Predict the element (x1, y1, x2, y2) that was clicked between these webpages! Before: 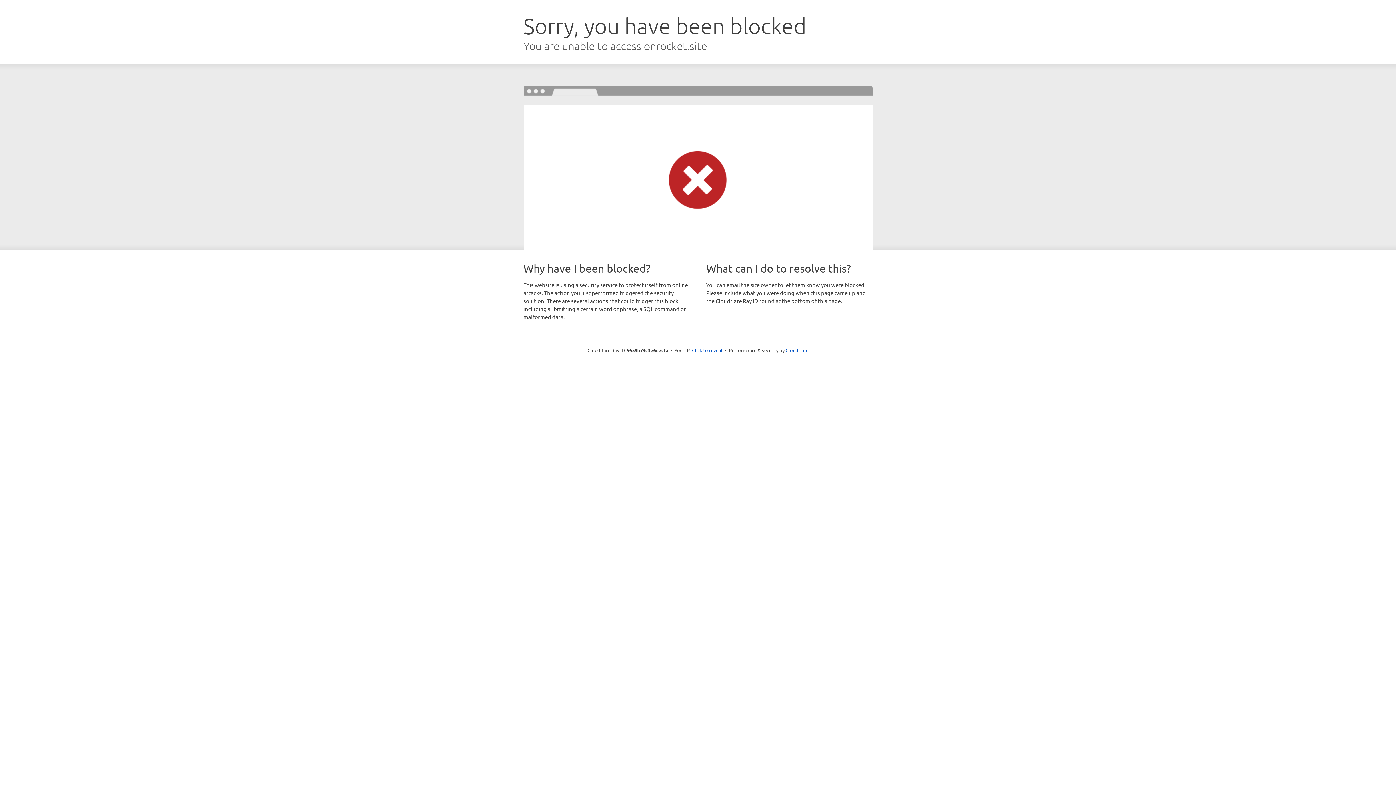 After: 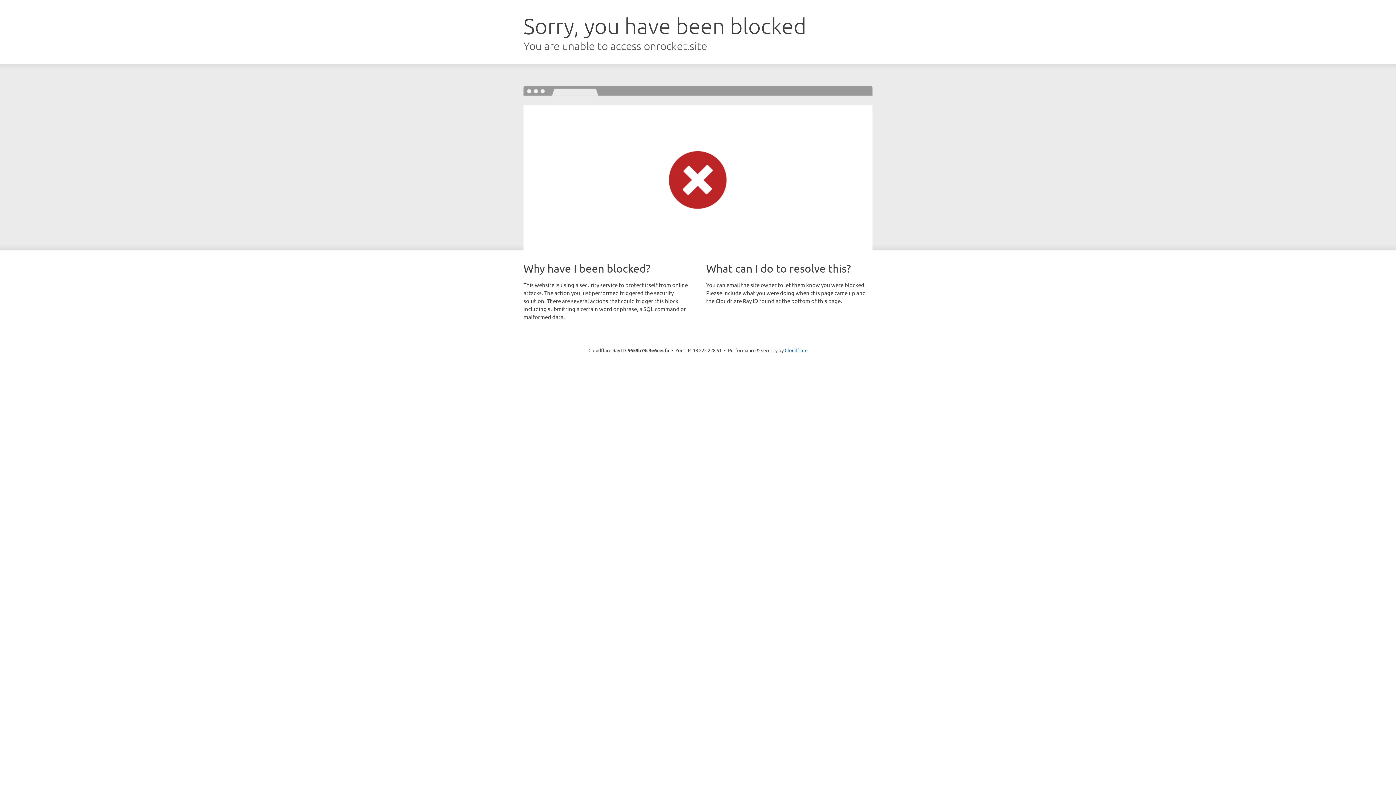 Action: label: Click to reveal bbox: (692, 346, 722, 353)